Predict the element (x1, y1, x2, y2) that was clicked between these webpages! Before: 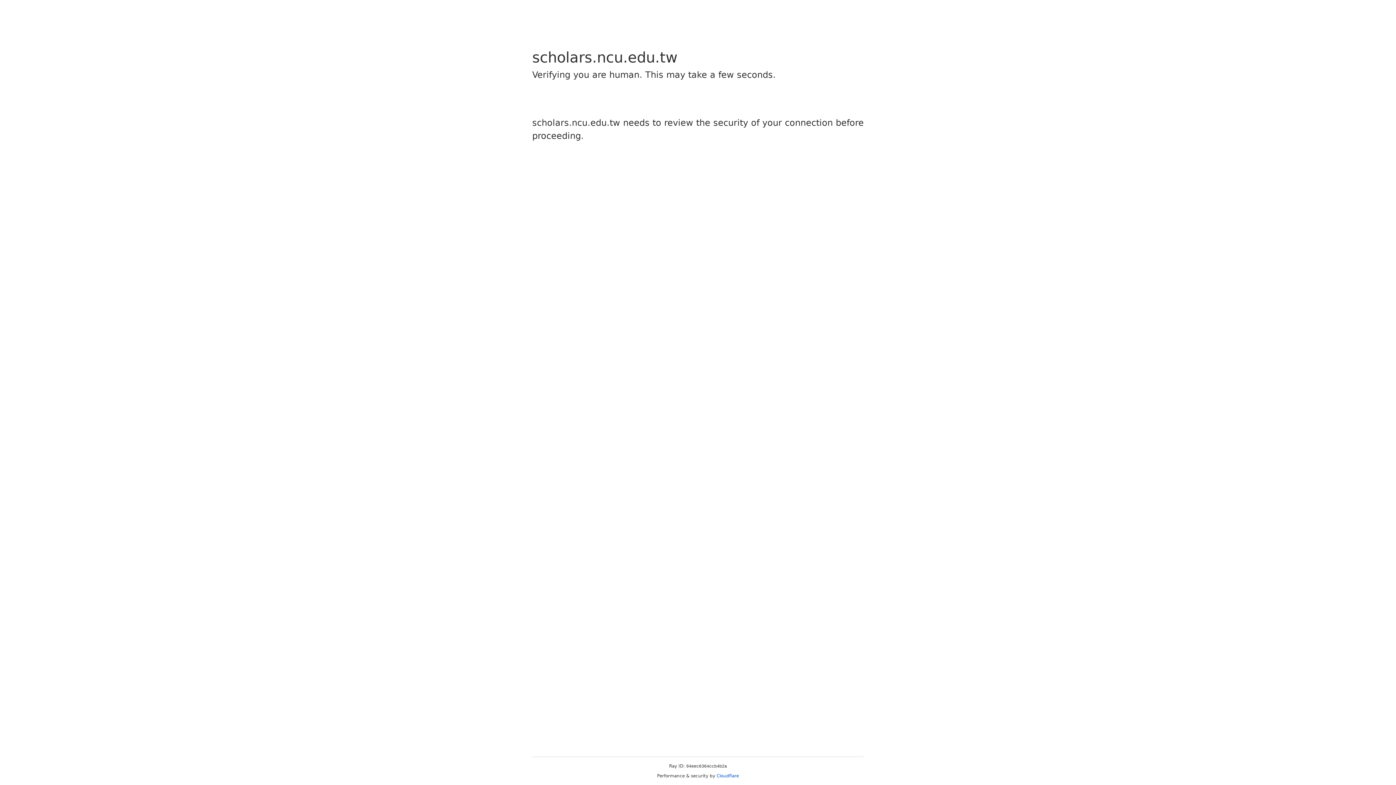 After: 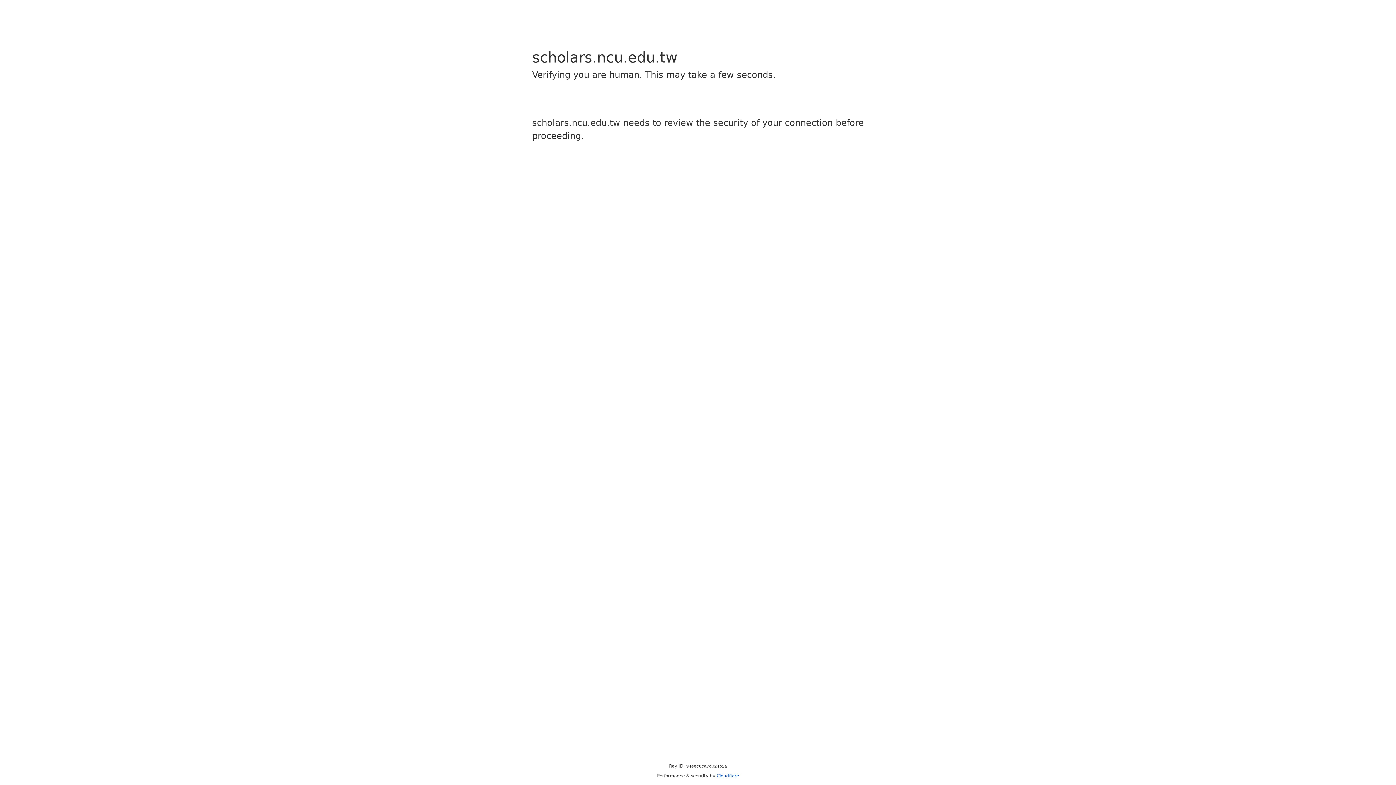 Action: bbox: (716, 773, 739, 778) label: Cloudflare